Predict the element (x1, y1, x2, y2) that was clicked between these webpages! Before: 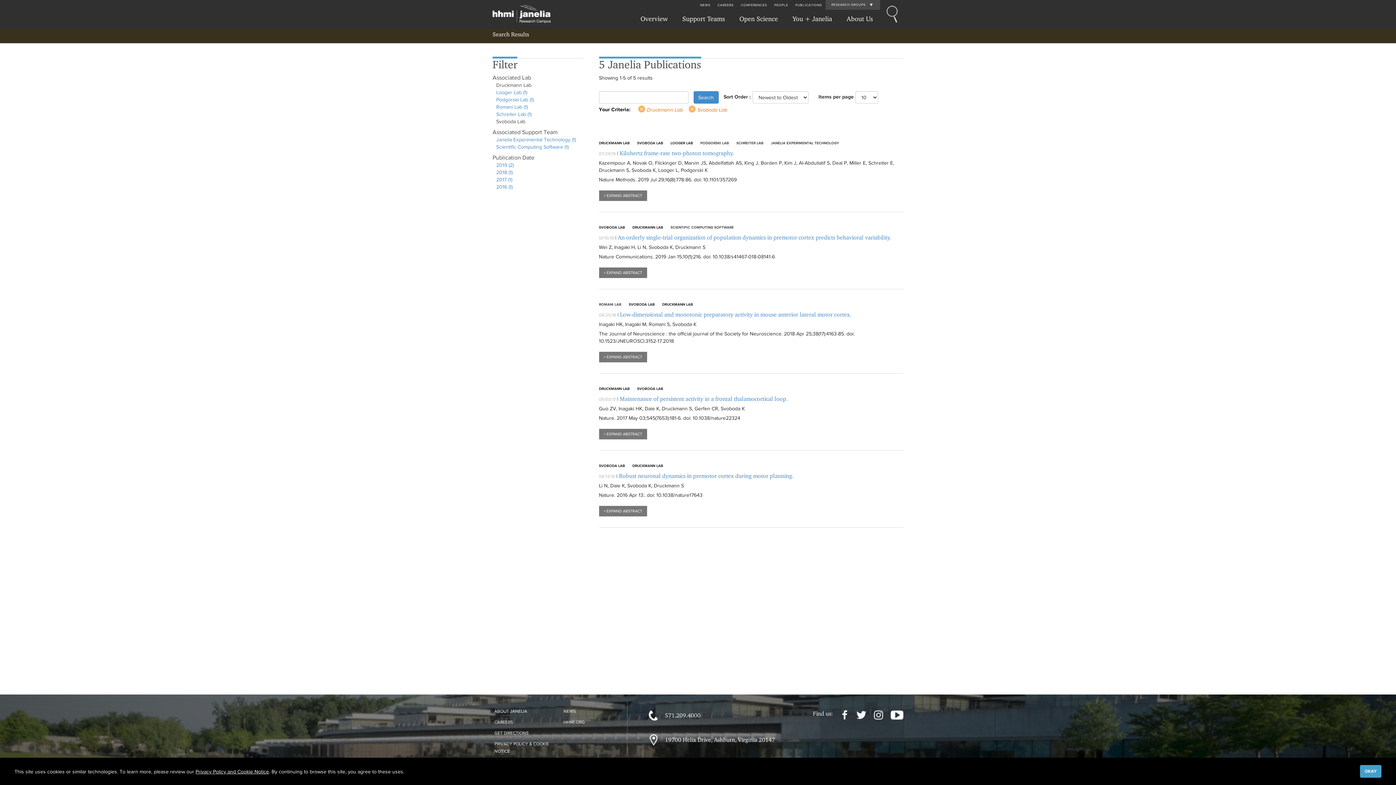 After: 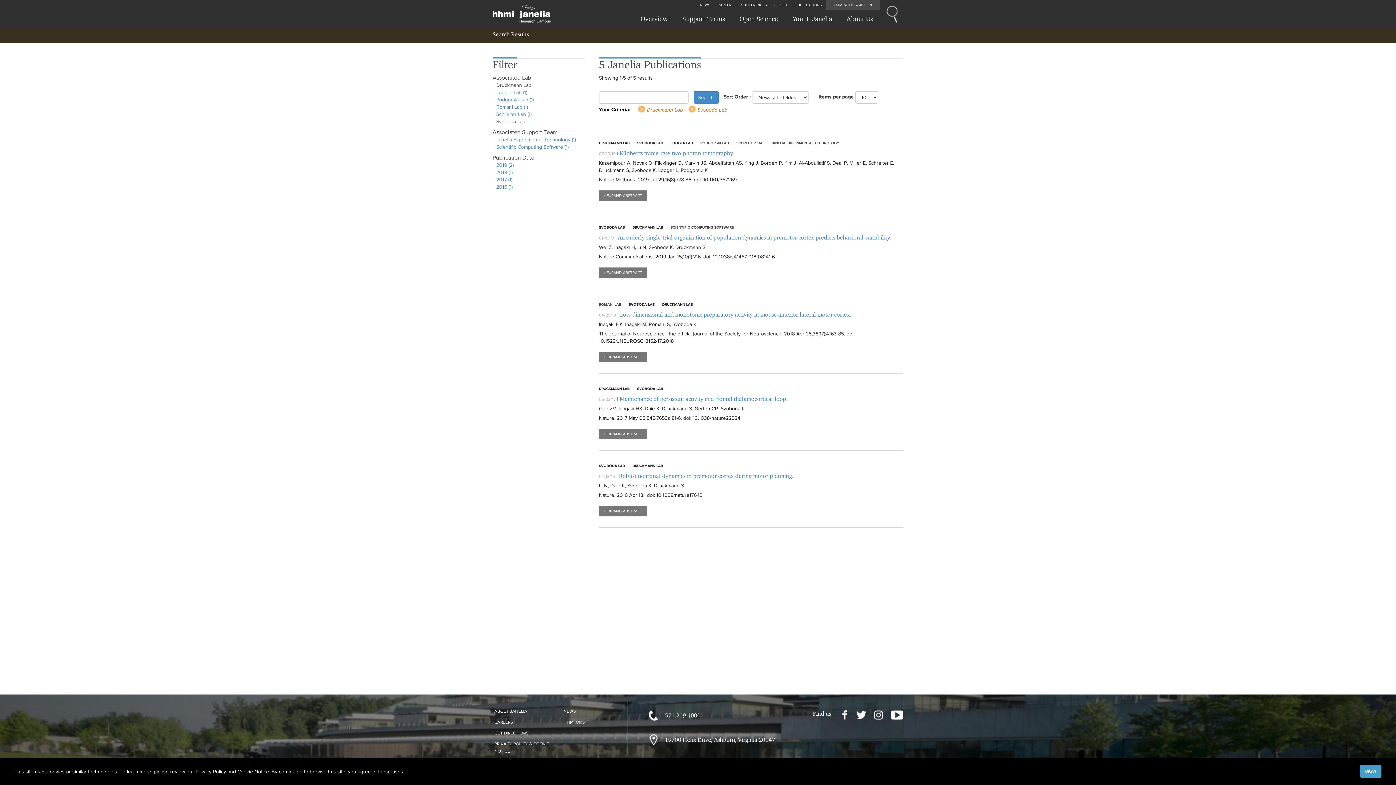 Action: label: Facebook bbox: (833, 710, 849, 720)